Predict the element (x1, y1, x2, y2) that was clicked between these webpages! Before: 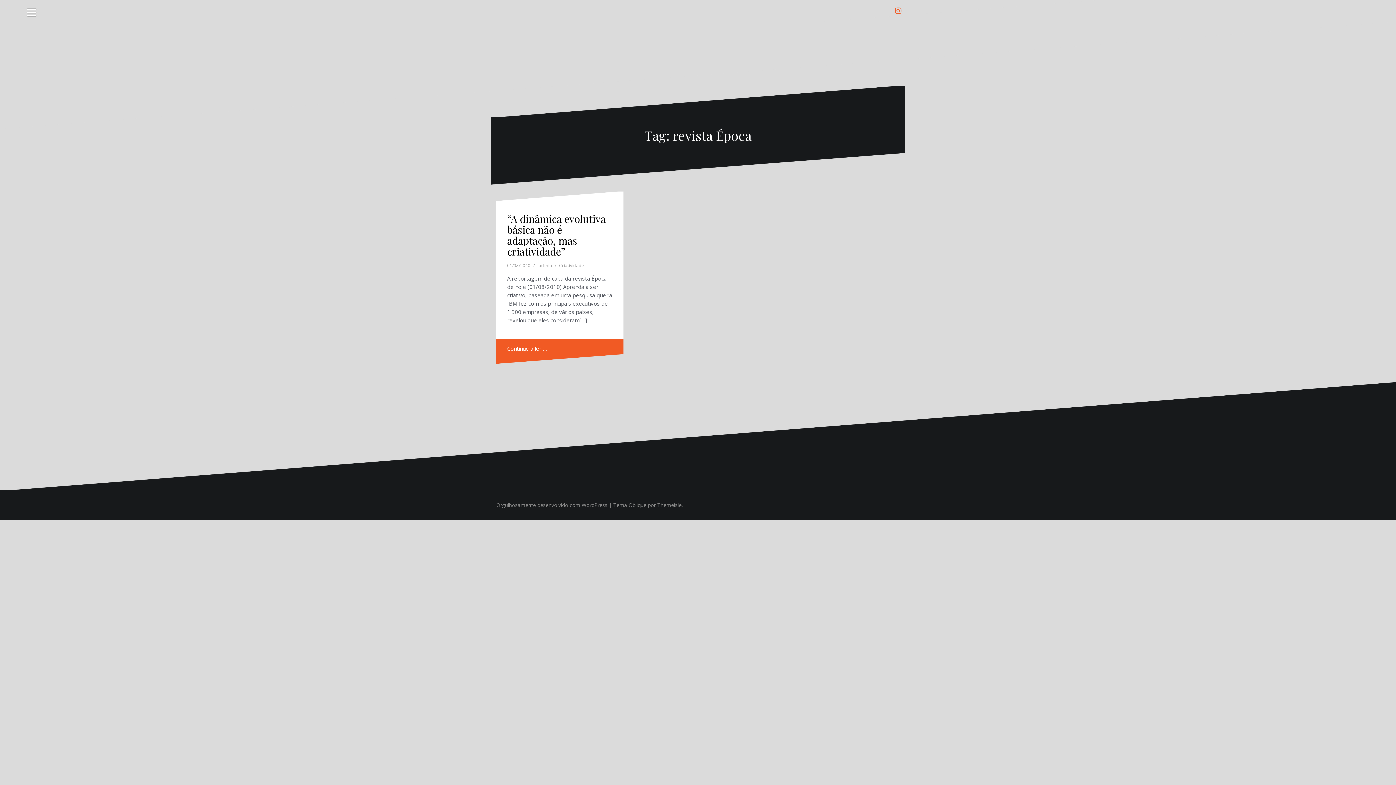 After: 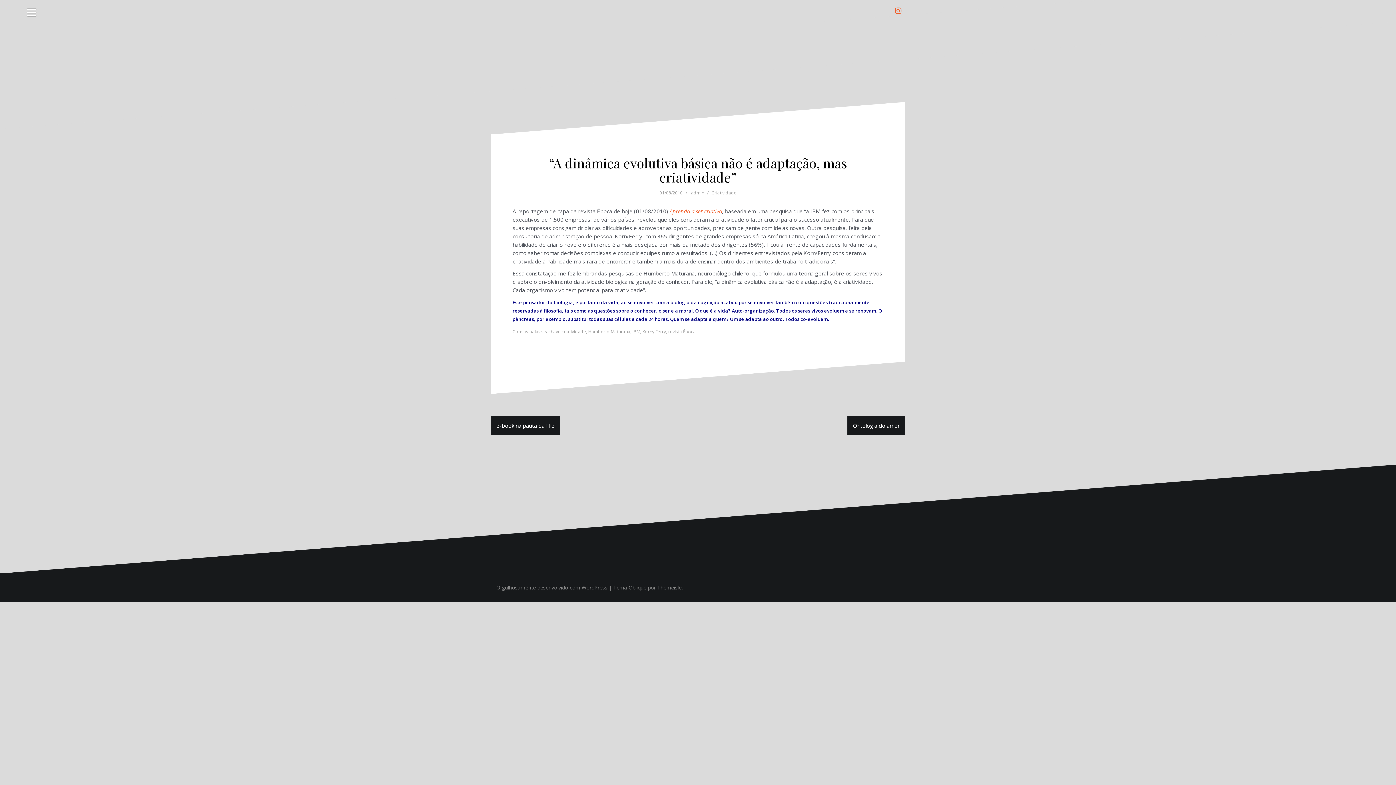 Action: label: 01/08/2010 bbox: (507, 262, 530, 268)